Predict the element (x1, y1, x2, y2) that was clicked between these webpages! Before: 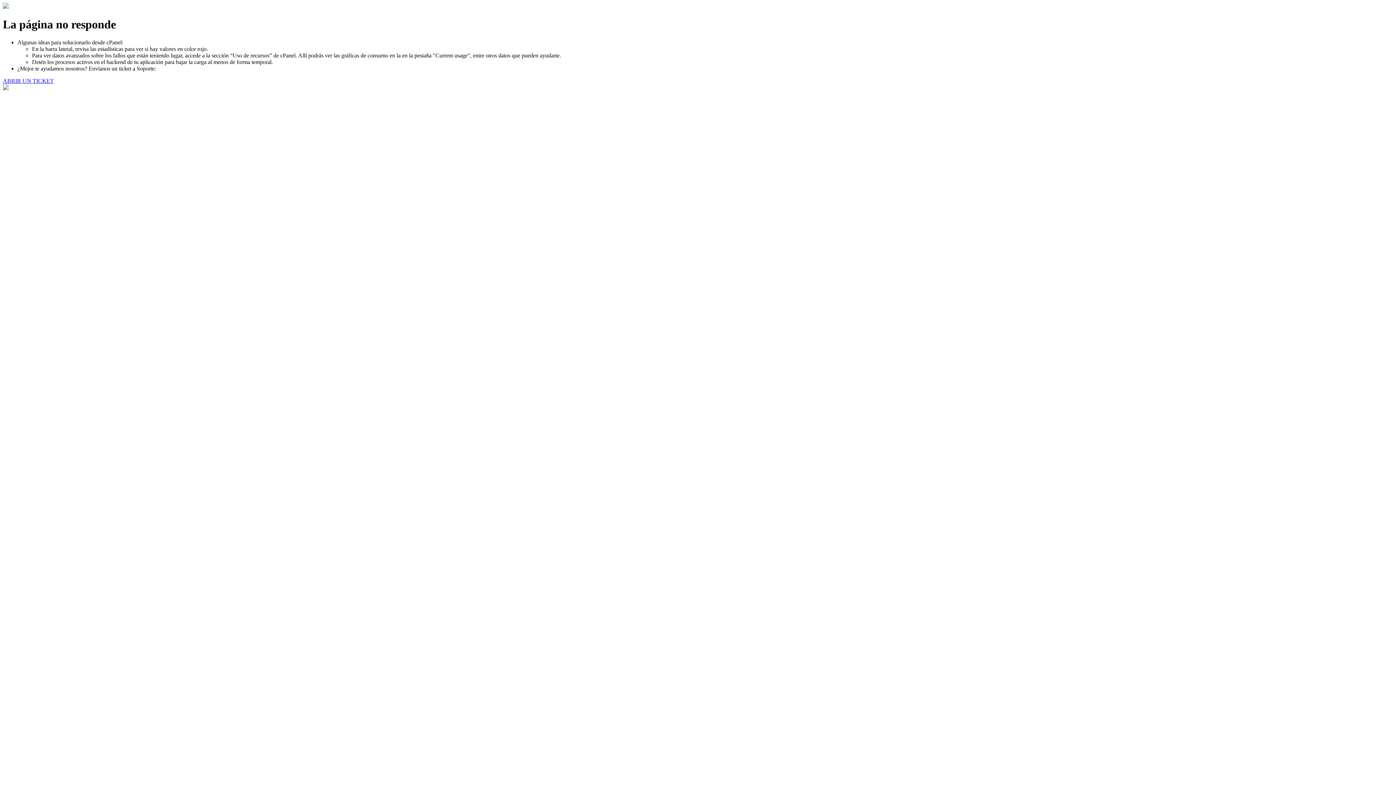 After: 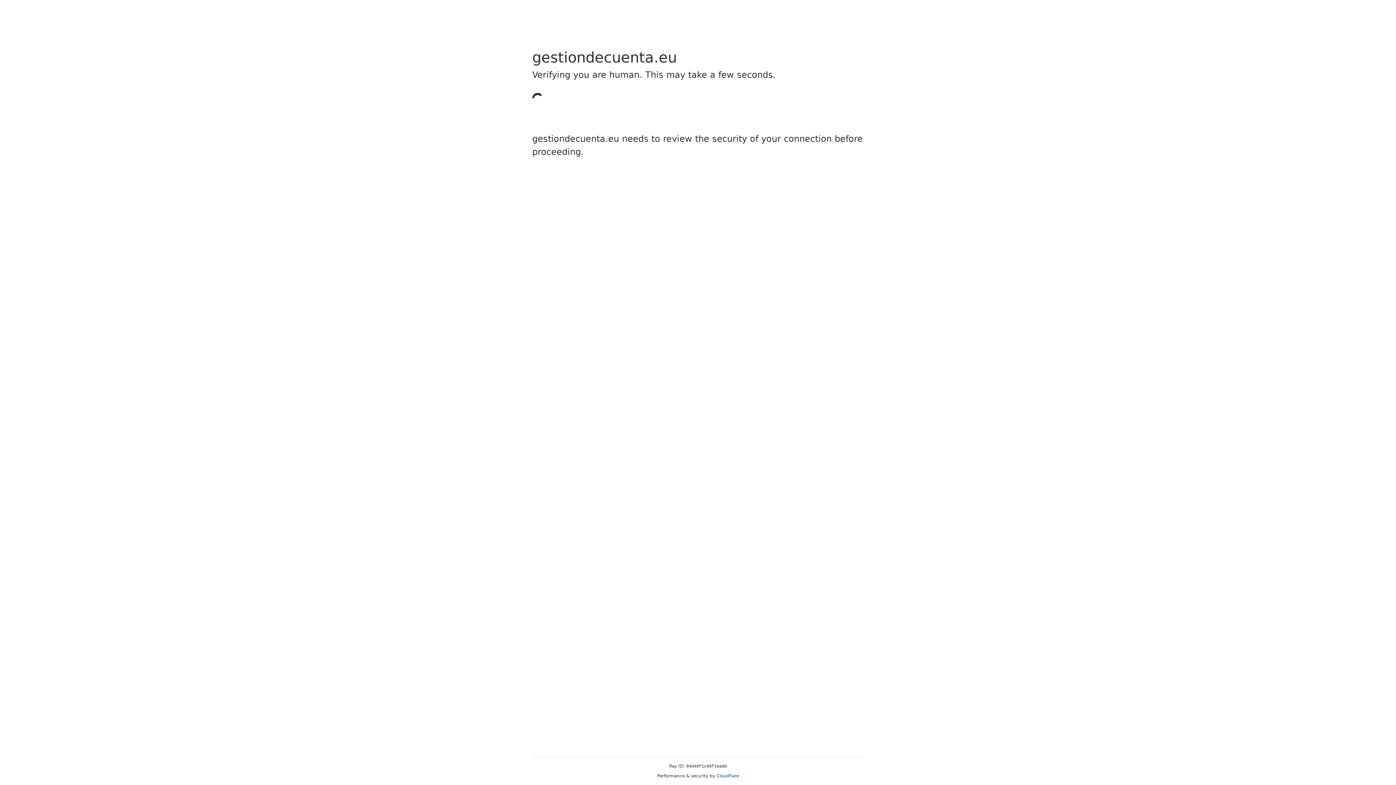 Action: bbox: (2, 77, 53, 83) label: ABRIR UN TICKET